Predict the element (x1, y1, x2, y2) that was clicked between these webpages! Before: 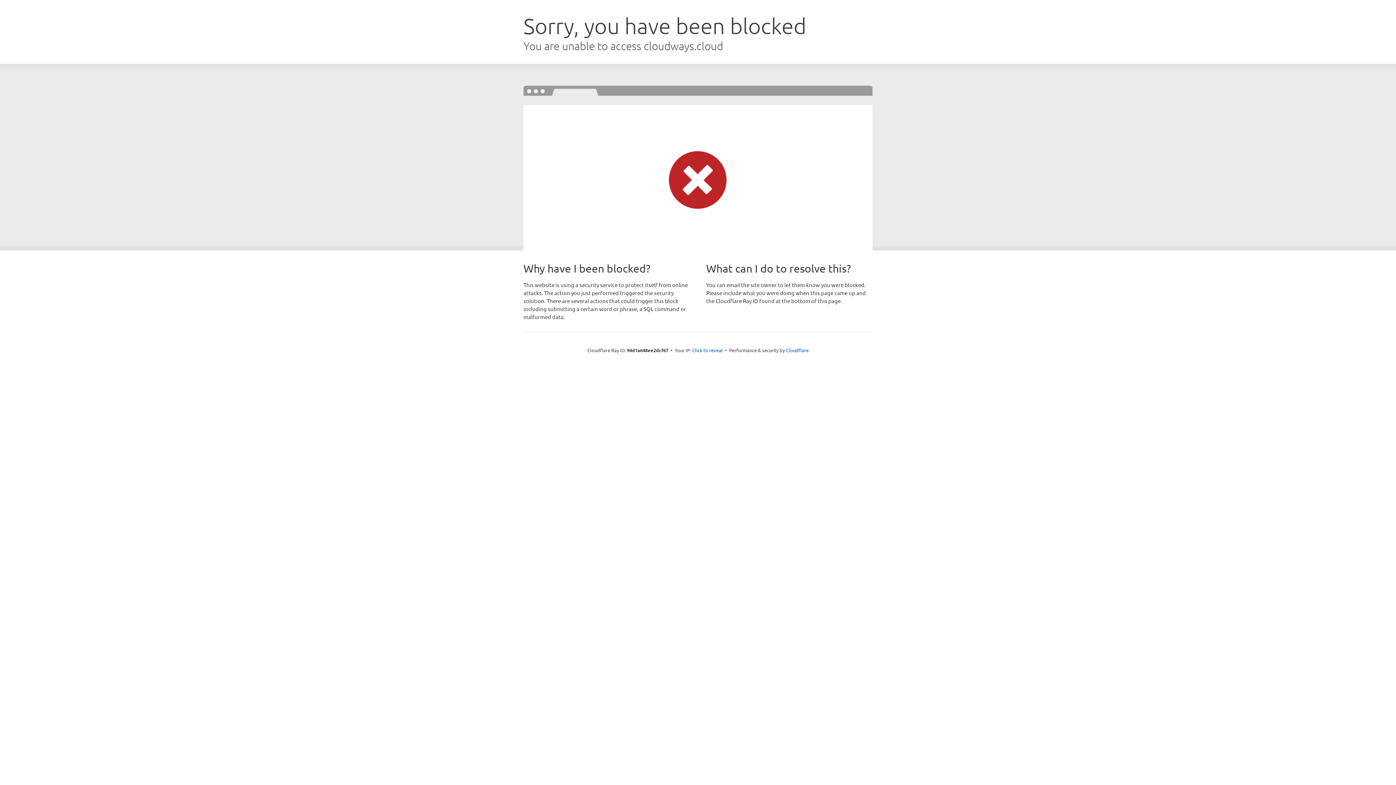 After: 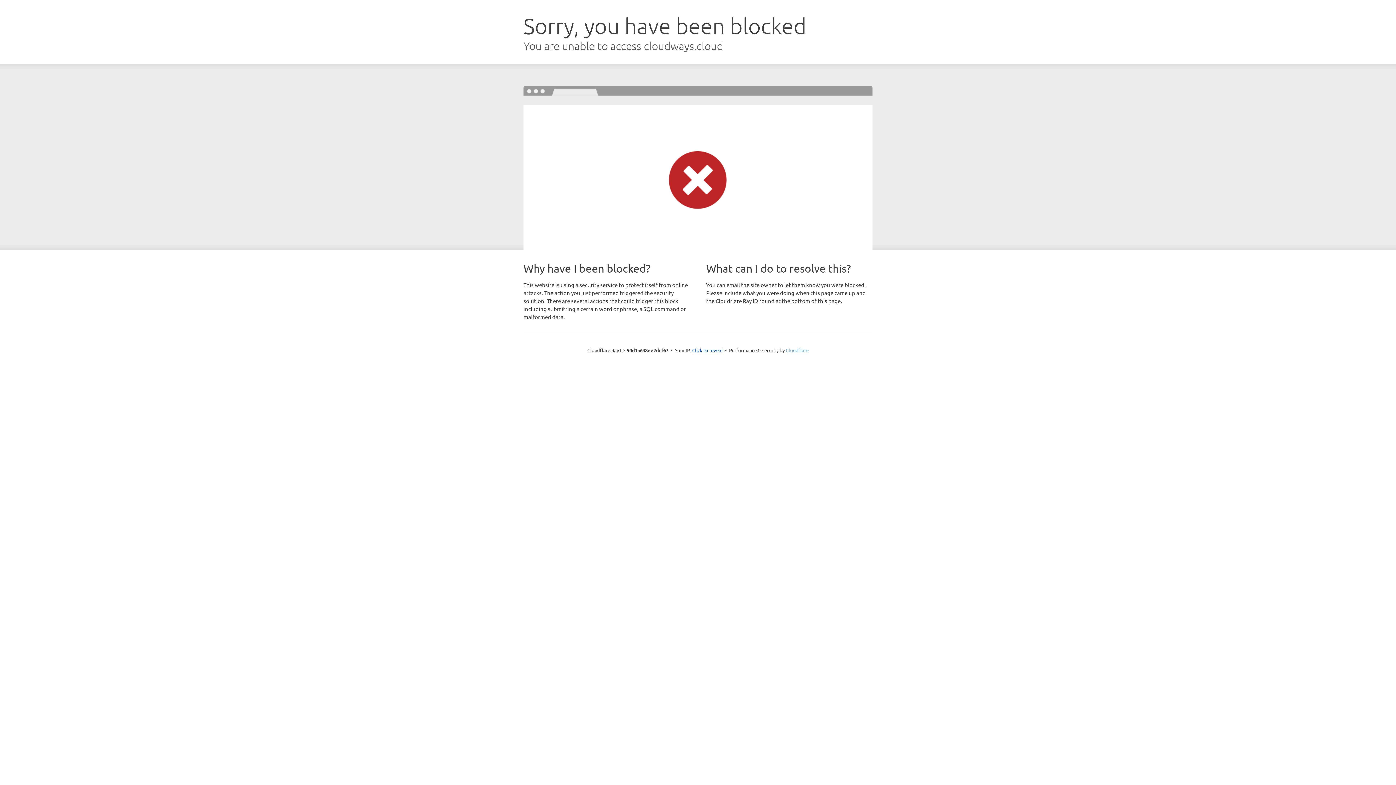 Action: bbox: (786, 347, 808, 353) label: Cloudflare